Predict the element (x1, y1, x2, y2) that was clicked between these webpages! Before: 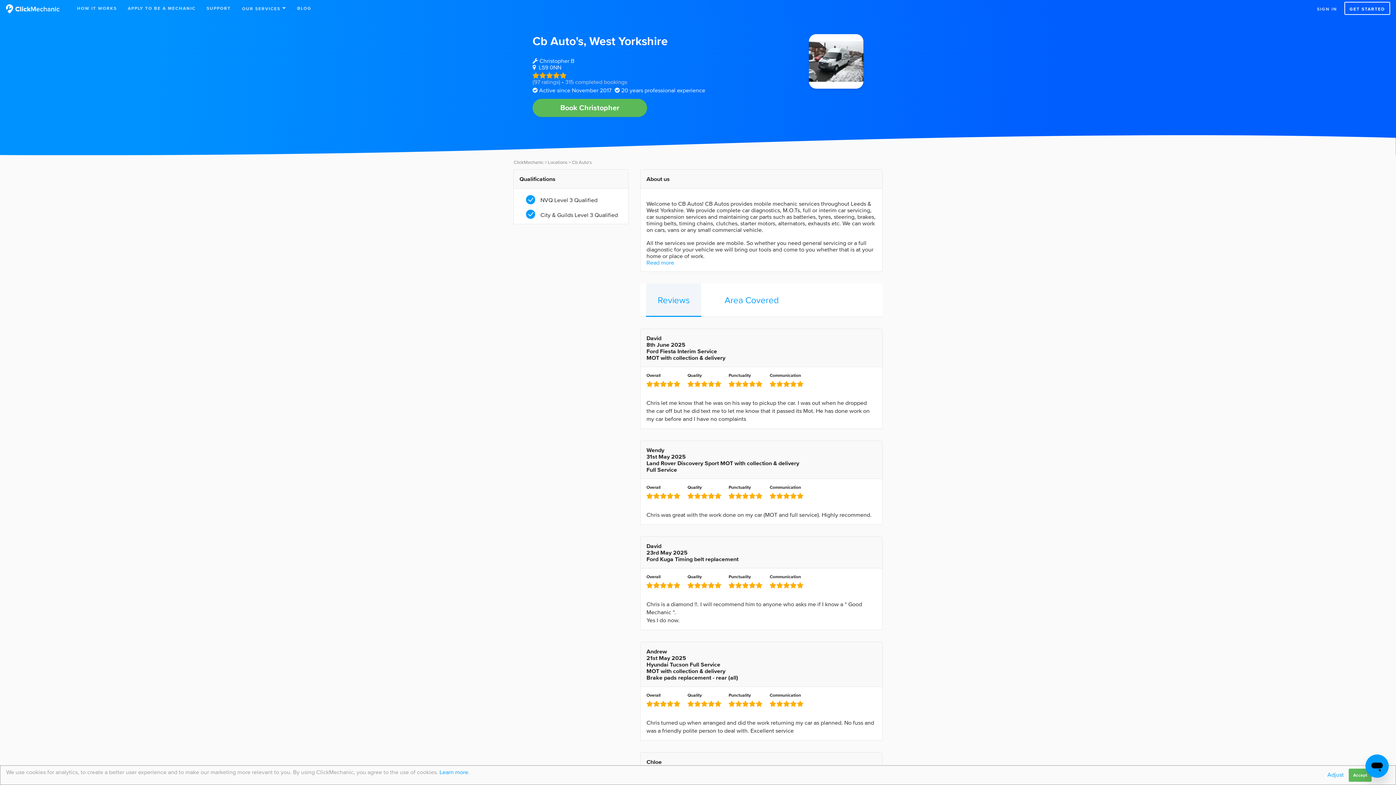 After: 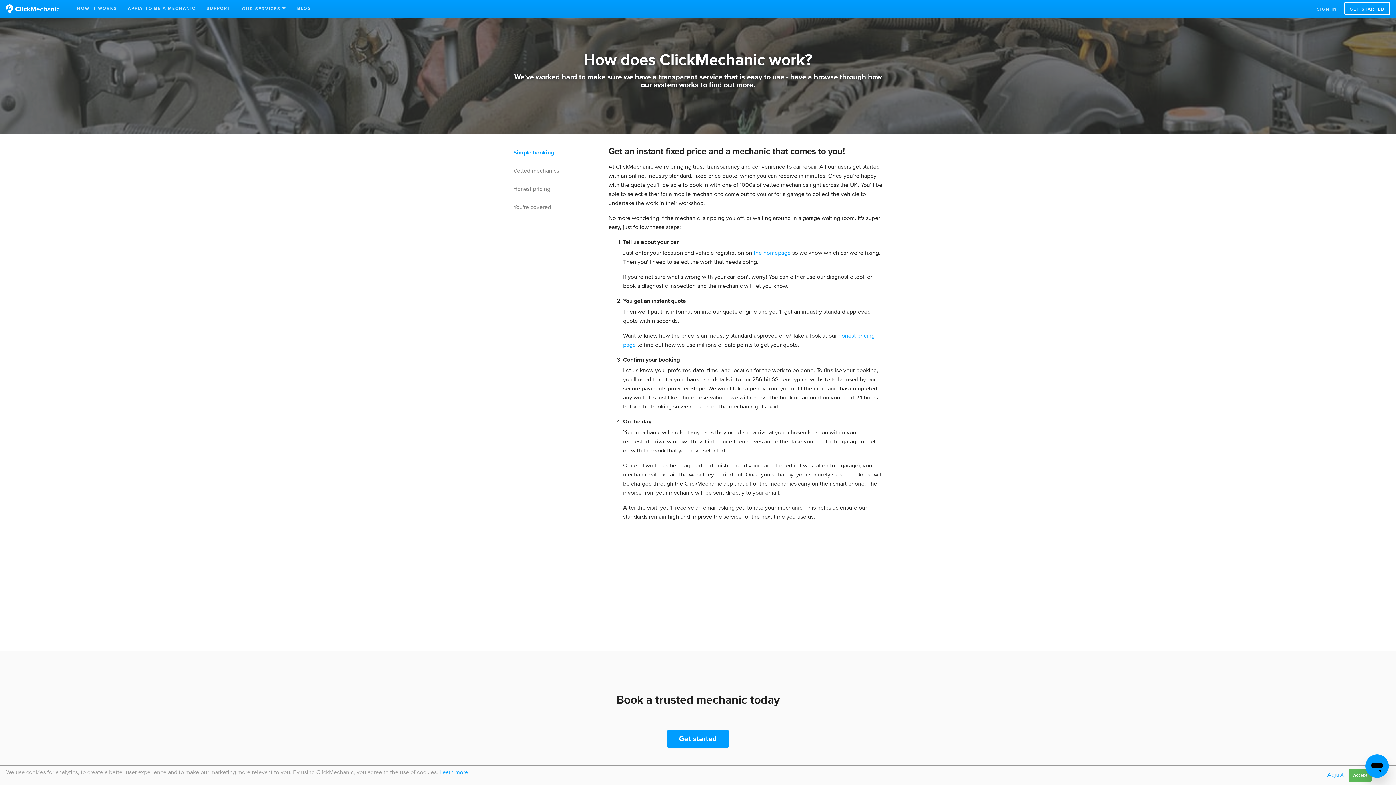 Action: bbox: (71, 0, 122, 16) label: HOW IT WORKS